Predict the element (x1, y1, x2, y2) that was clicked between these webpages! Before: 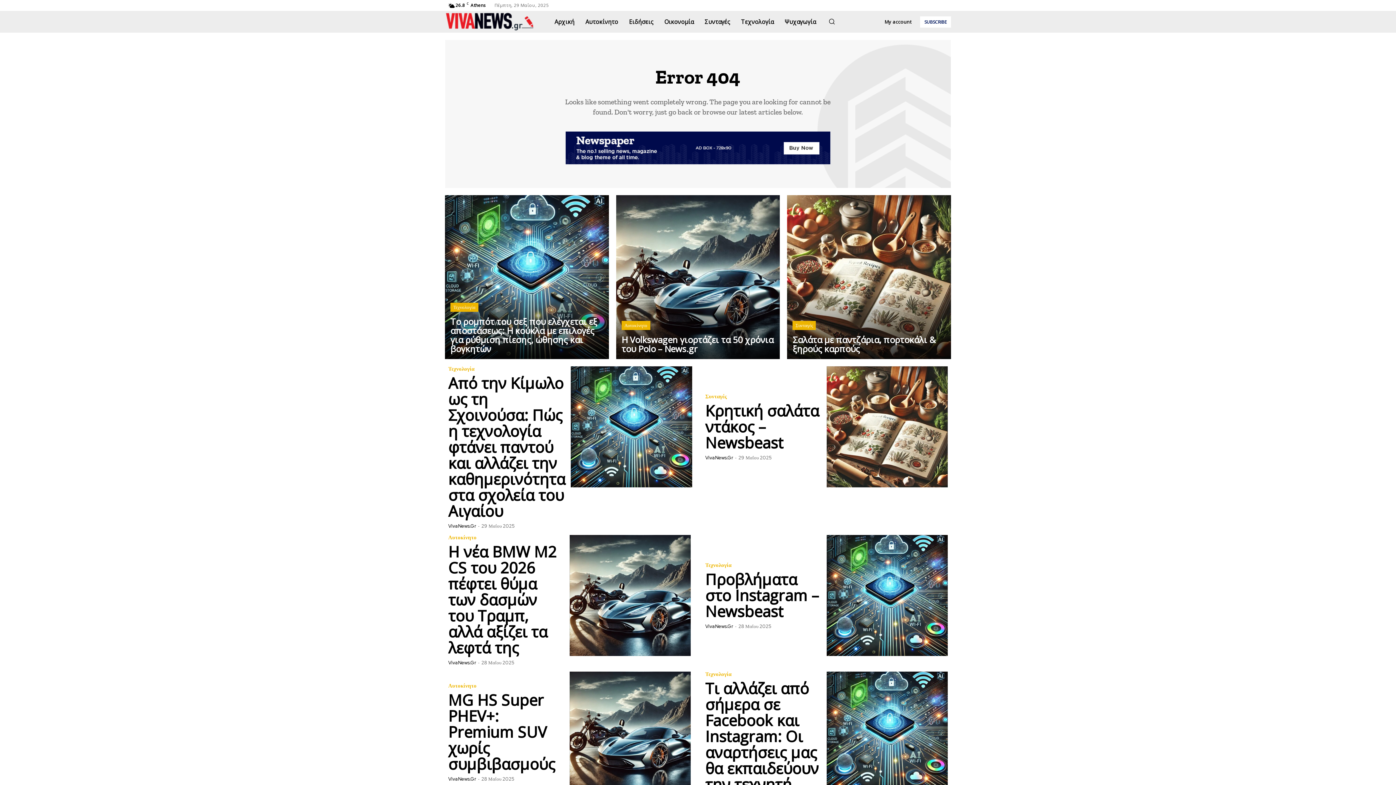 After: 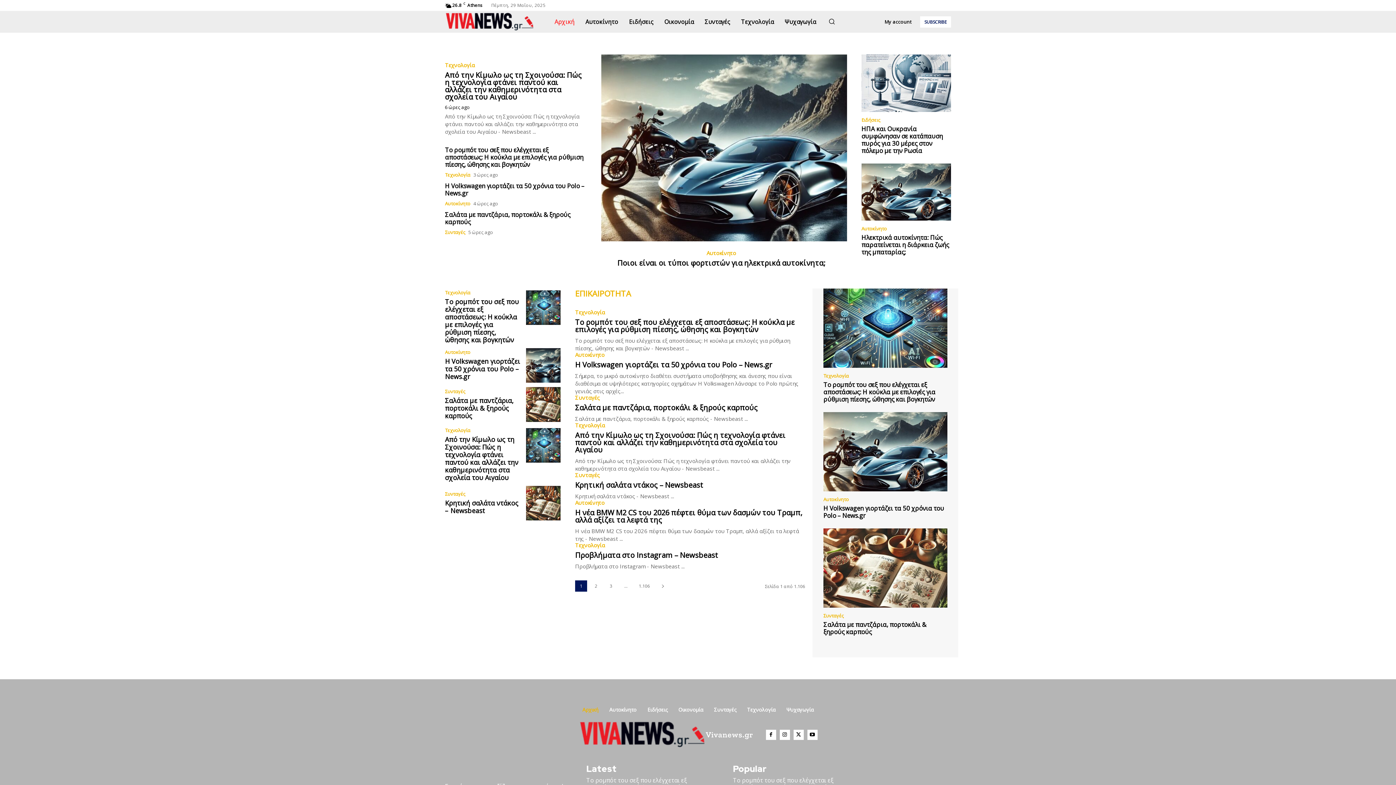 Action: bbox: (445, 11, 534, 32)